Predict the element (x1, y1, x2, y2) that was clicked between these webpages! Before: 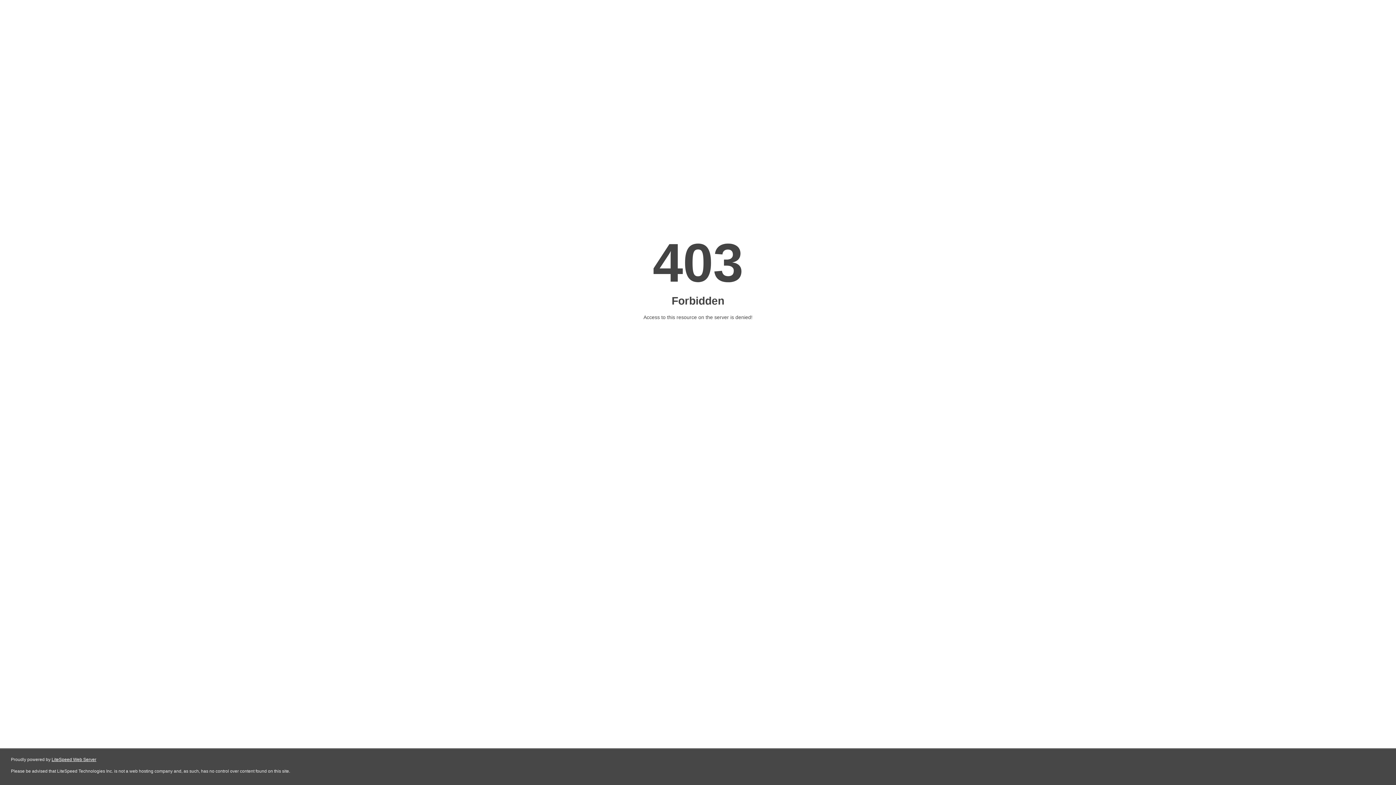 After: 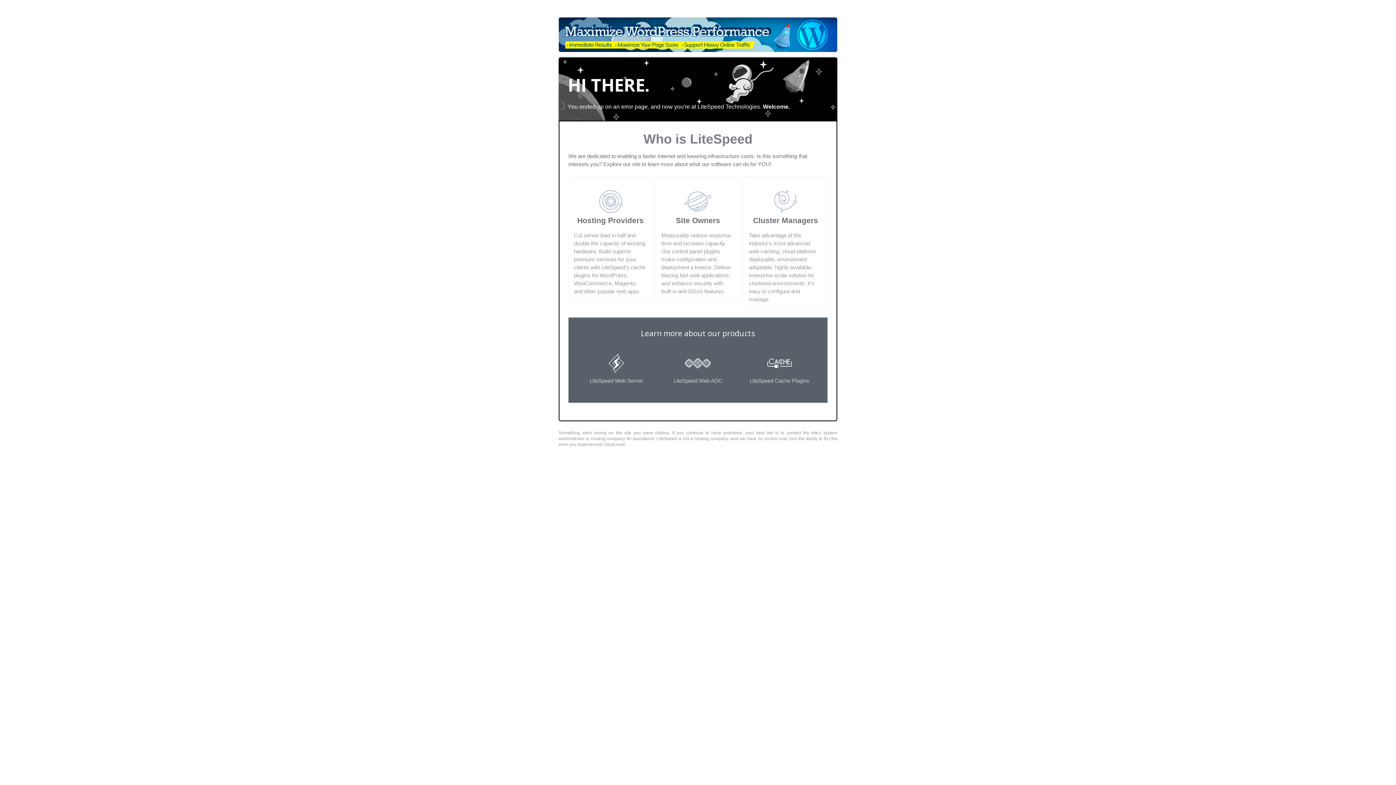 Action: bbox: (51, 757, 96, 762) label: LiteSpeed Web Server